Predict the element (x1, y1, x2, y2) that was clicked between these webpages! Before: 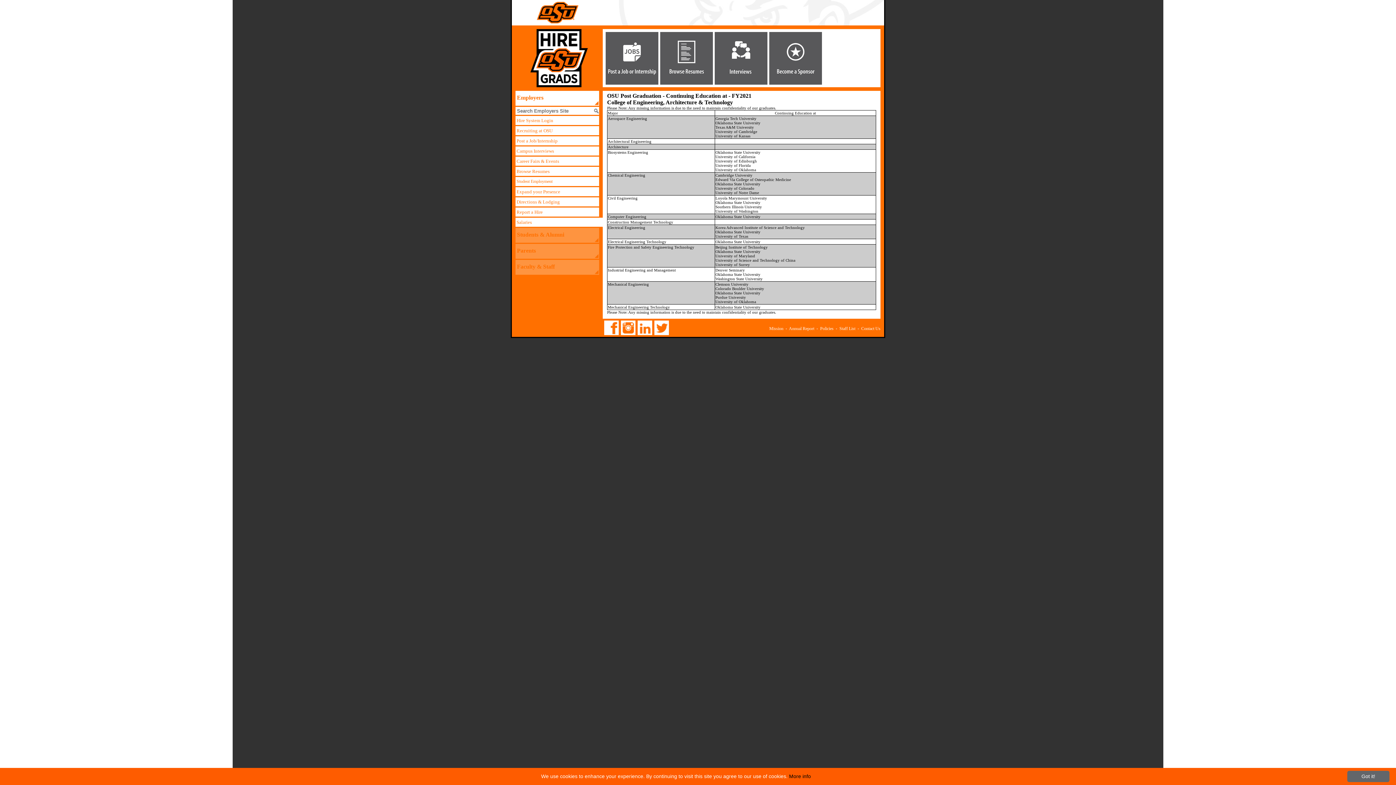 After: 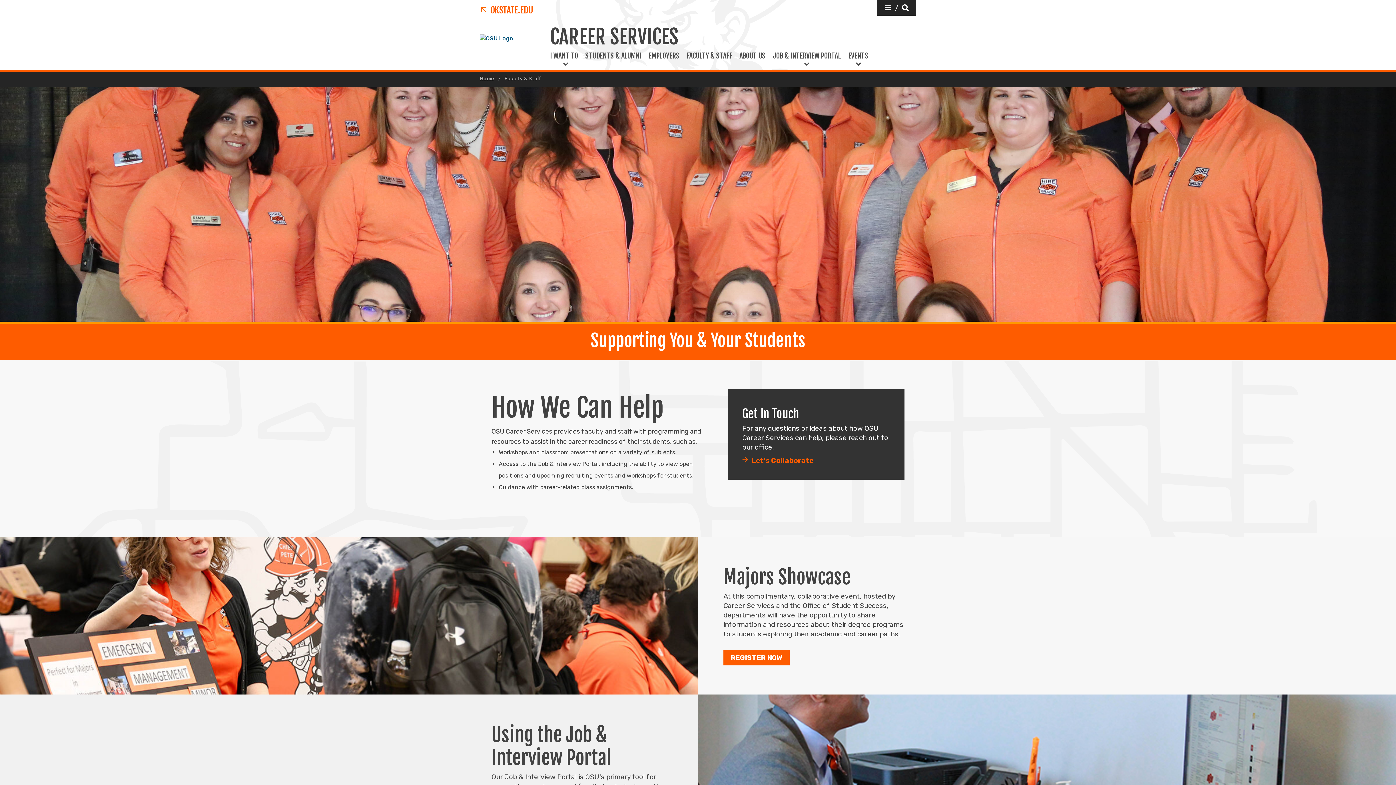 Action: bbox: (515, 260, 599, 274) label:  Faculty & Staff